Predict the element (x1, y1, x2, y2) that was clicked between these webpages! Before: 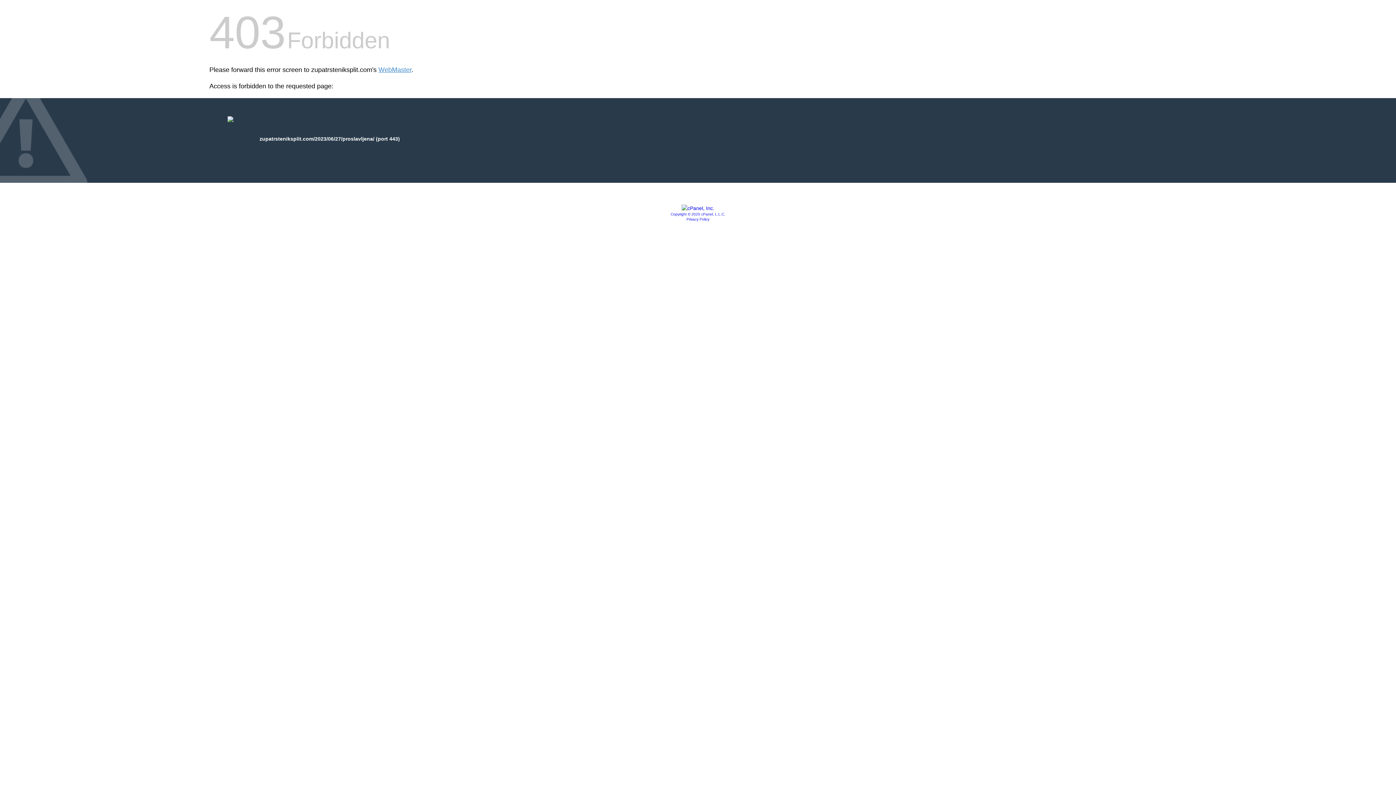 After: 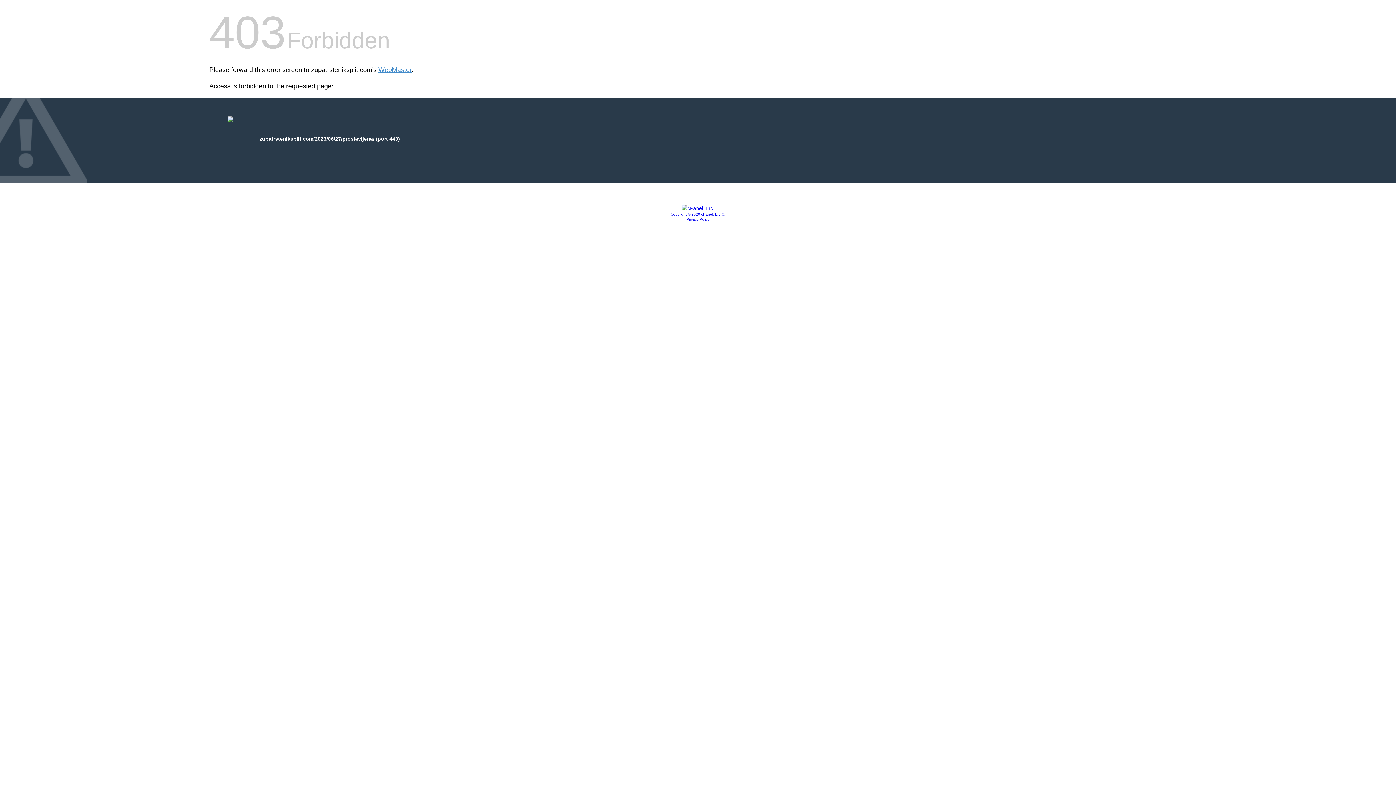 Action: label: Copyright © 2020 cPanel, L.L.C. bbox: (670, 212, 725, 216)